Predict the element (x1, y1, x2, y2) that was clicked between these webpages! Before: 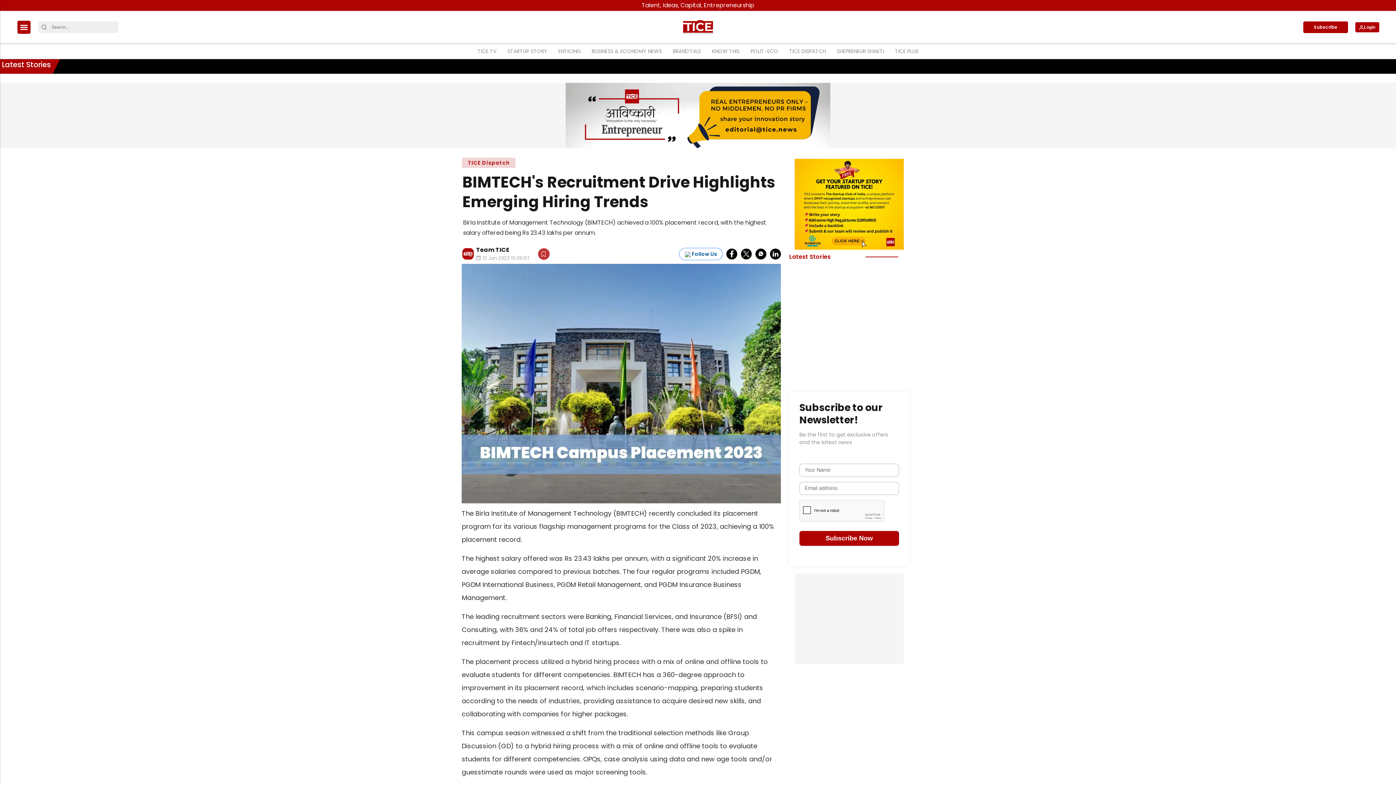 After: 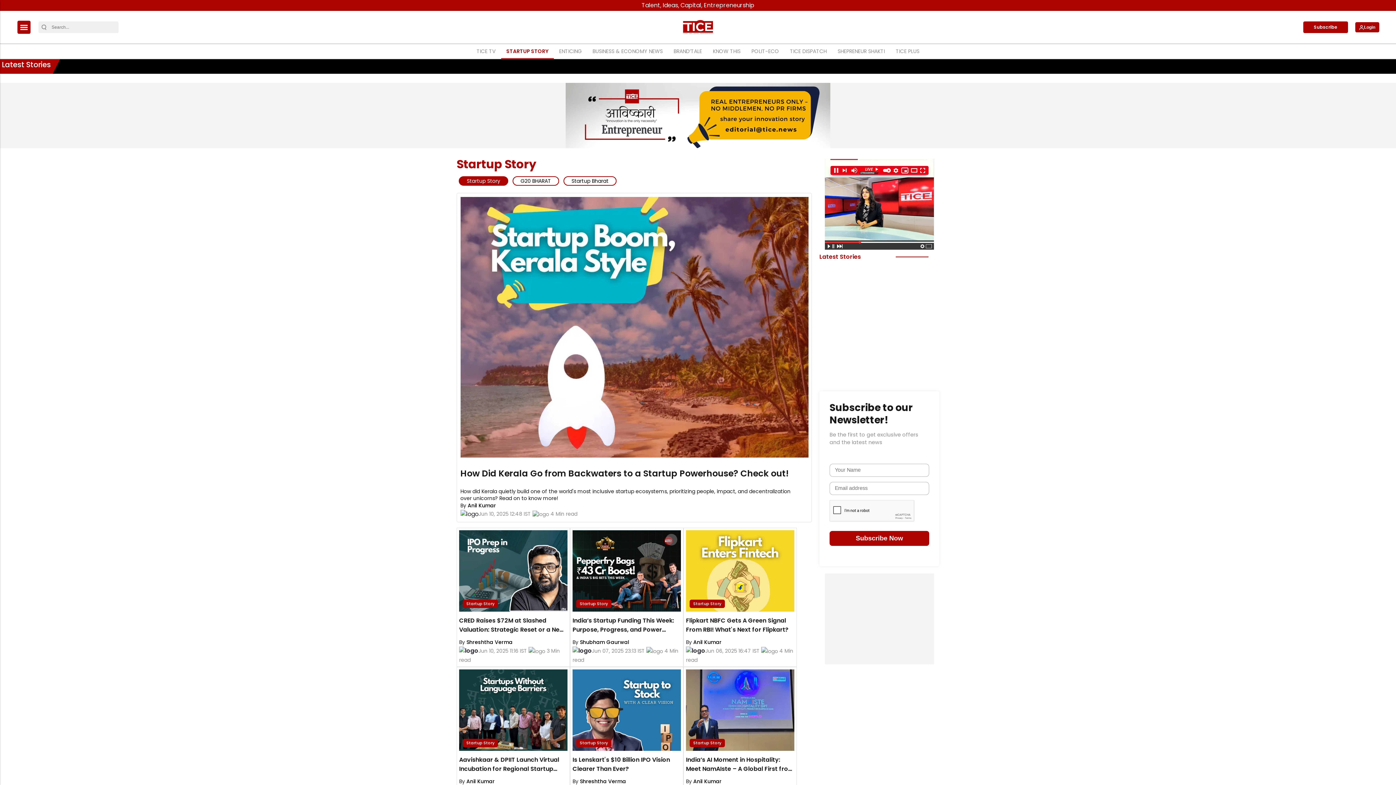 Action: bbox: (502, 44, 552, 58) label: STARTUP STORY